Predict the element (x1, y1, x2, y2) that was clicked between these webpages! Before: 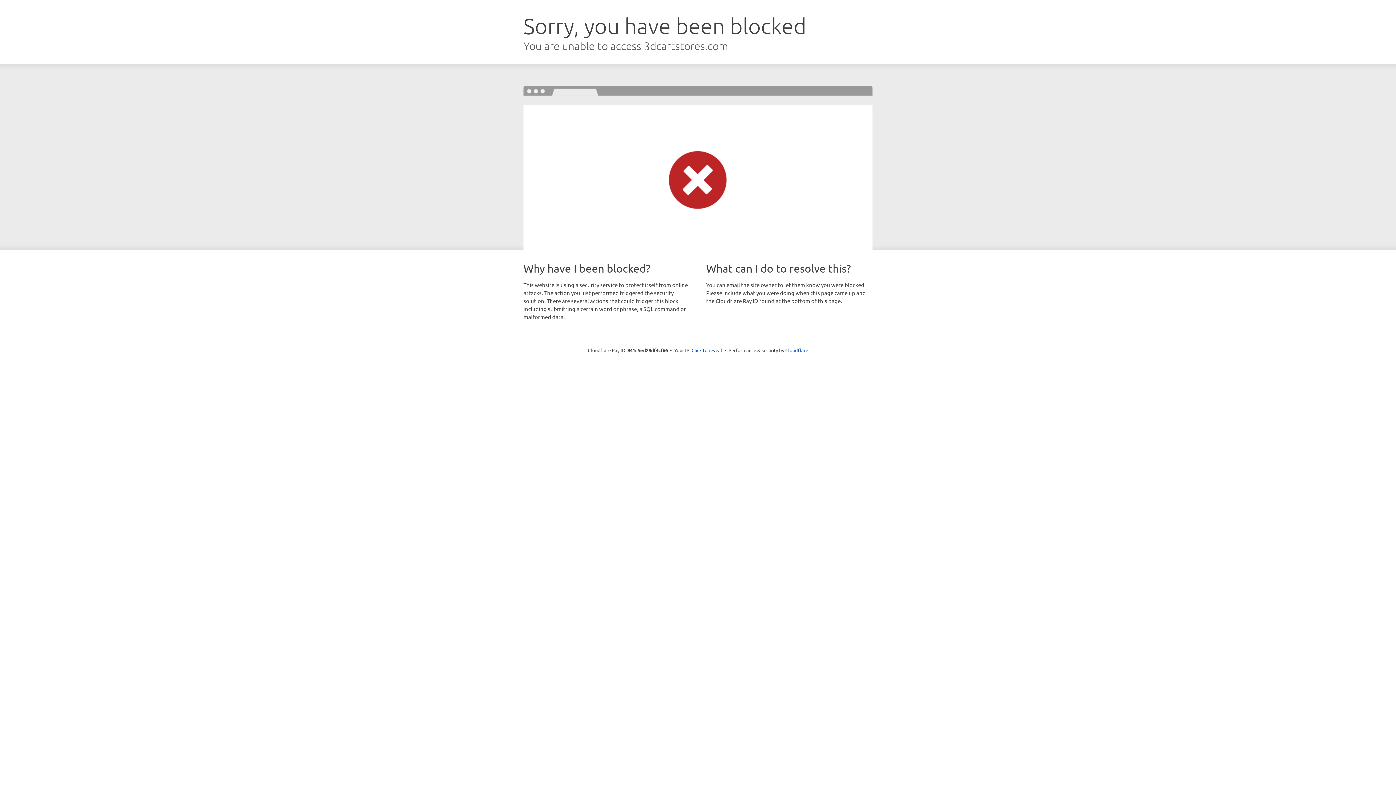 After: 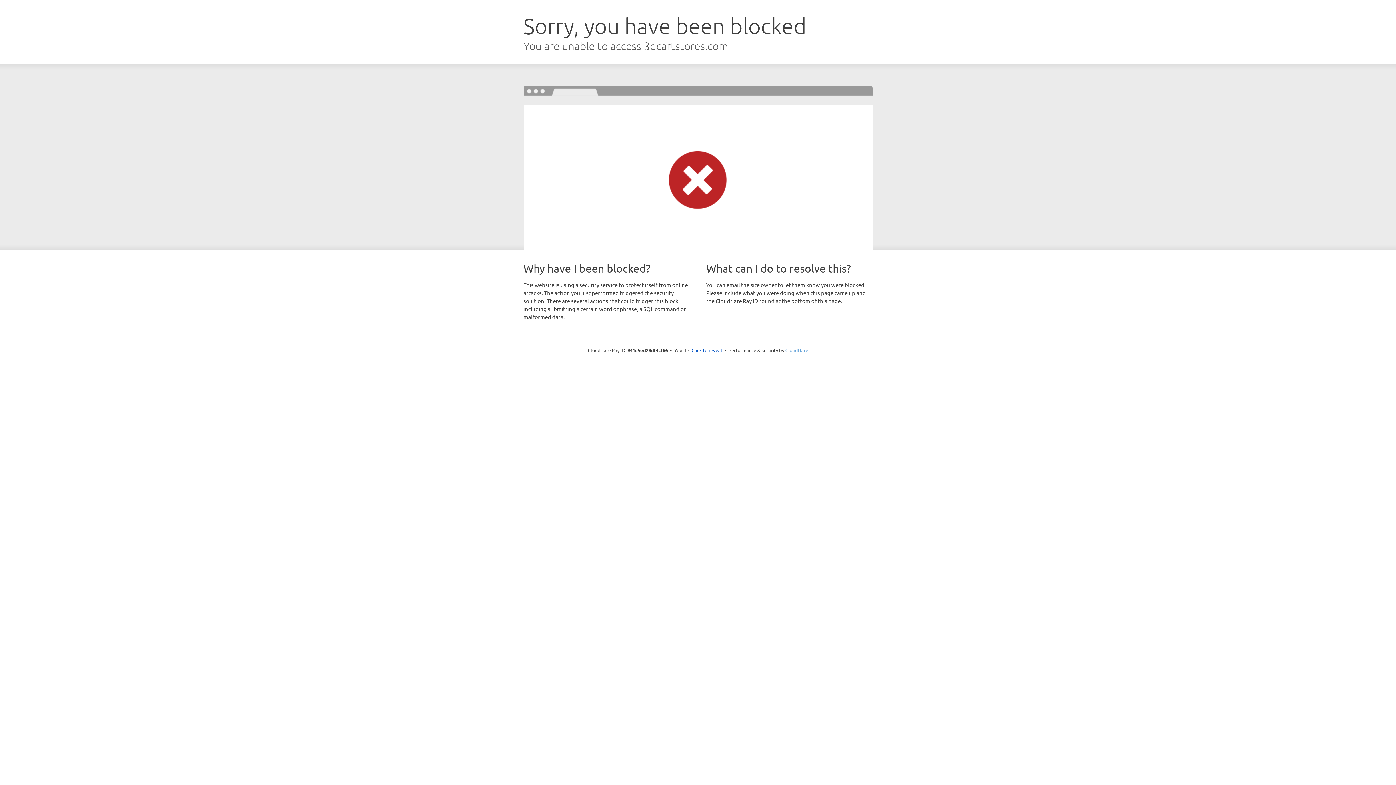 Action: label: Cloudflare bbox: (785, 347, 808, 353)